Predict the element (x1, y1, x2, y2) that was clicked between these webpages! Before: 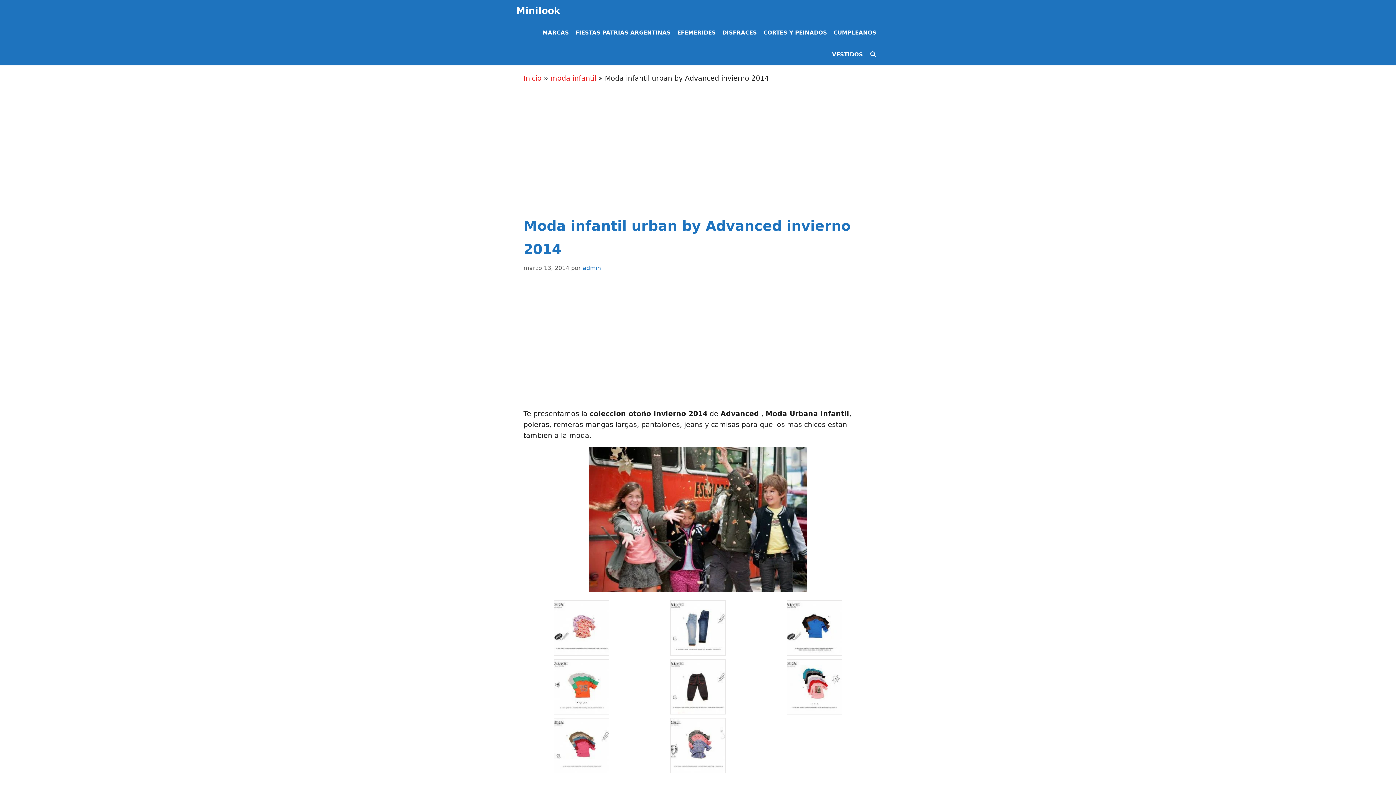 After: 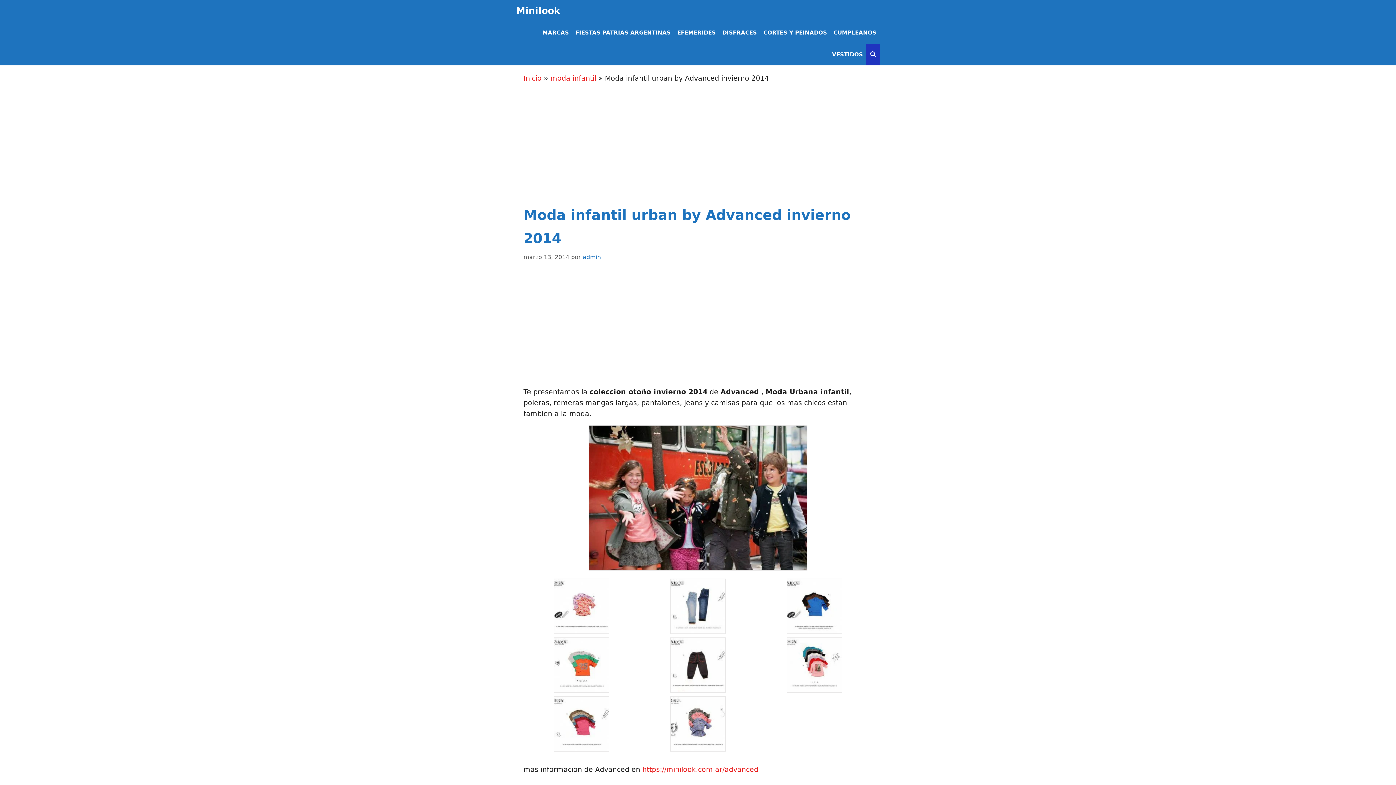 Action: label: Abrir la barra de búsqueda bbox: (866, 43, 880, 65)